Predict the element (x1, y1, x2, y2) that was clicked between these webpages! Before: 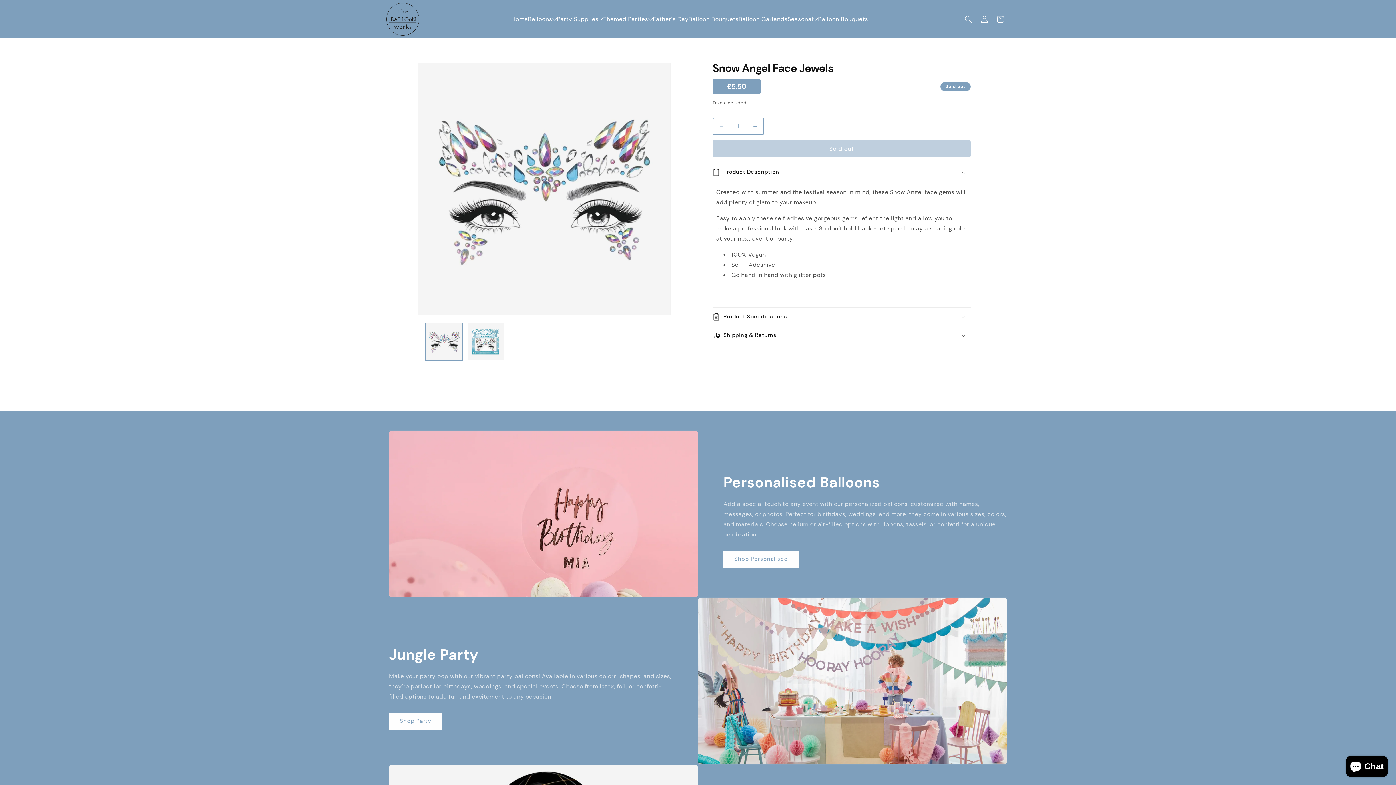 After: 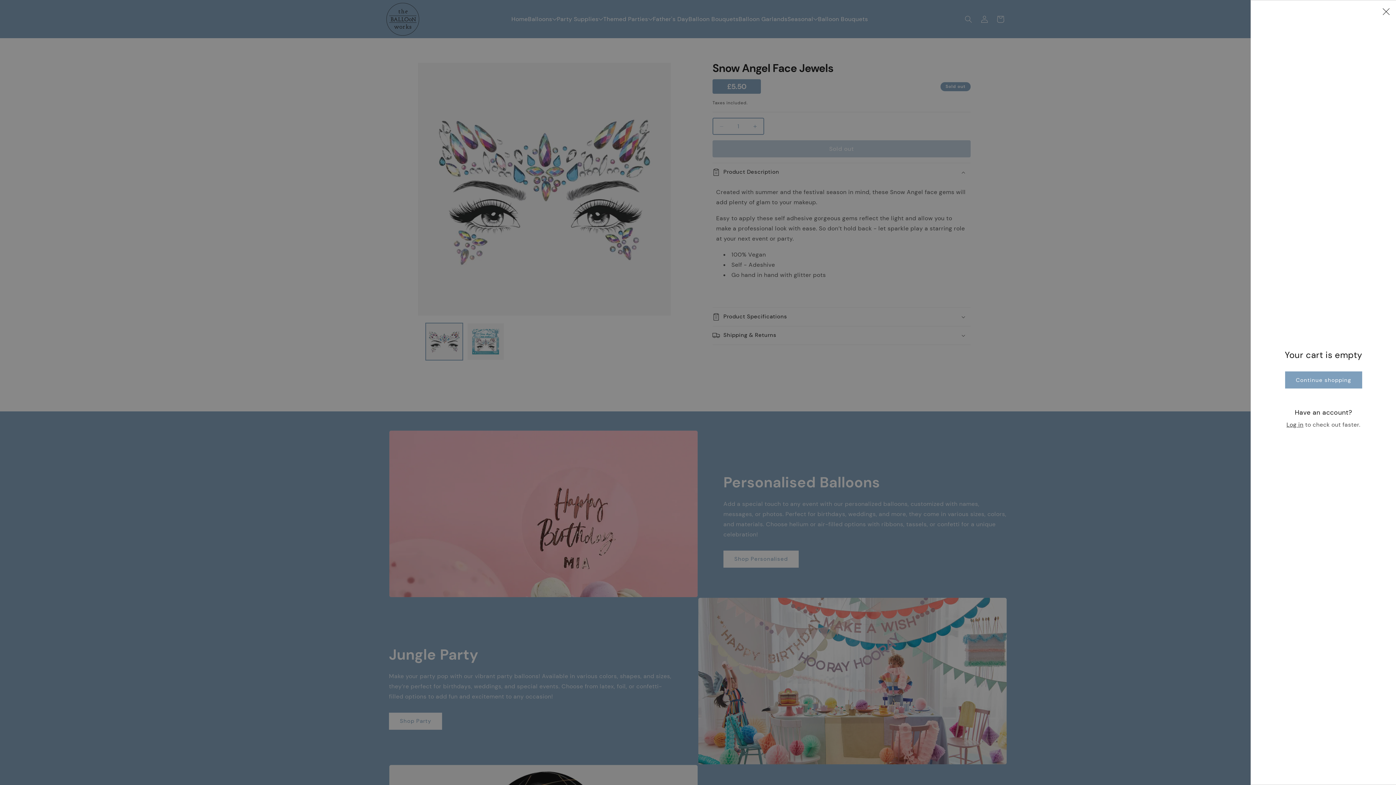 Action: label: Cart bbox: (992, 11, 1008, 27)